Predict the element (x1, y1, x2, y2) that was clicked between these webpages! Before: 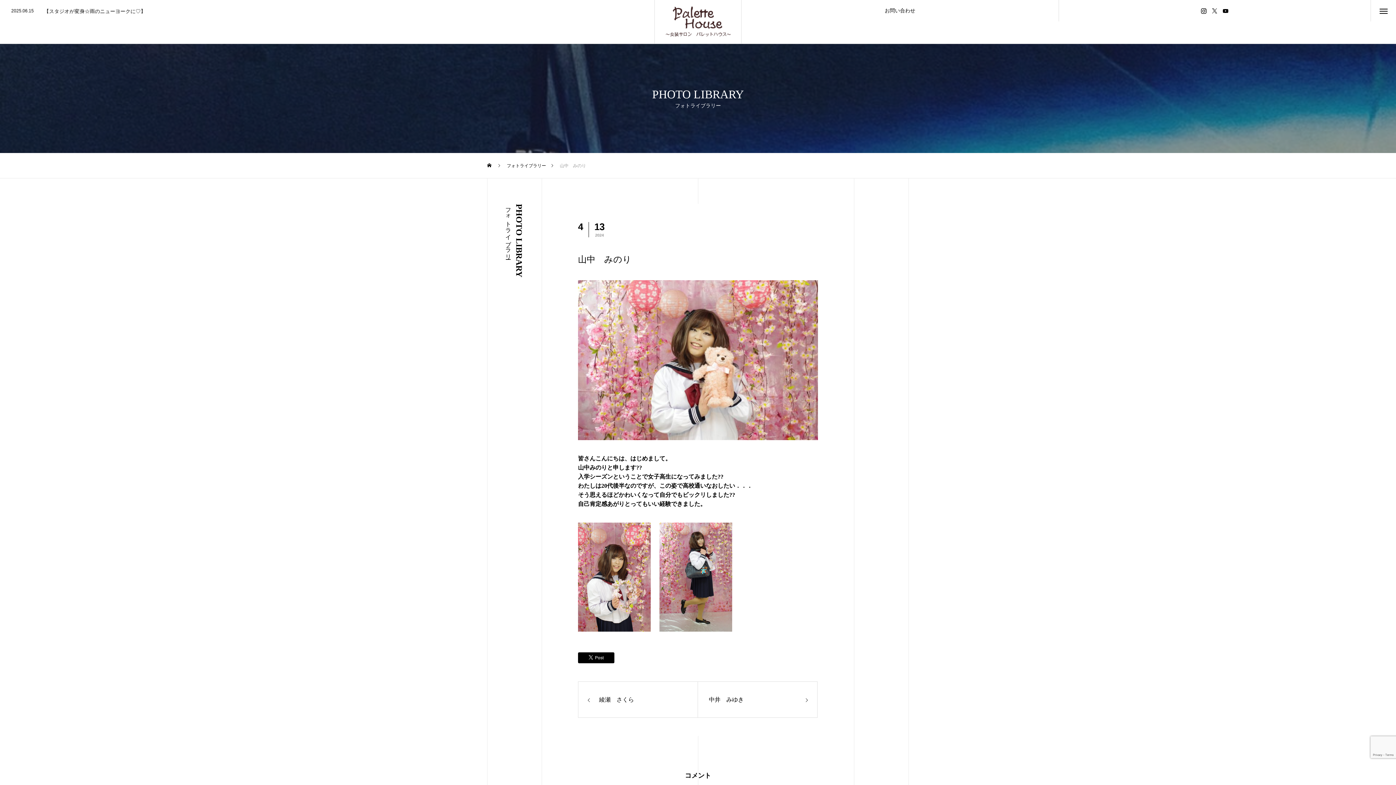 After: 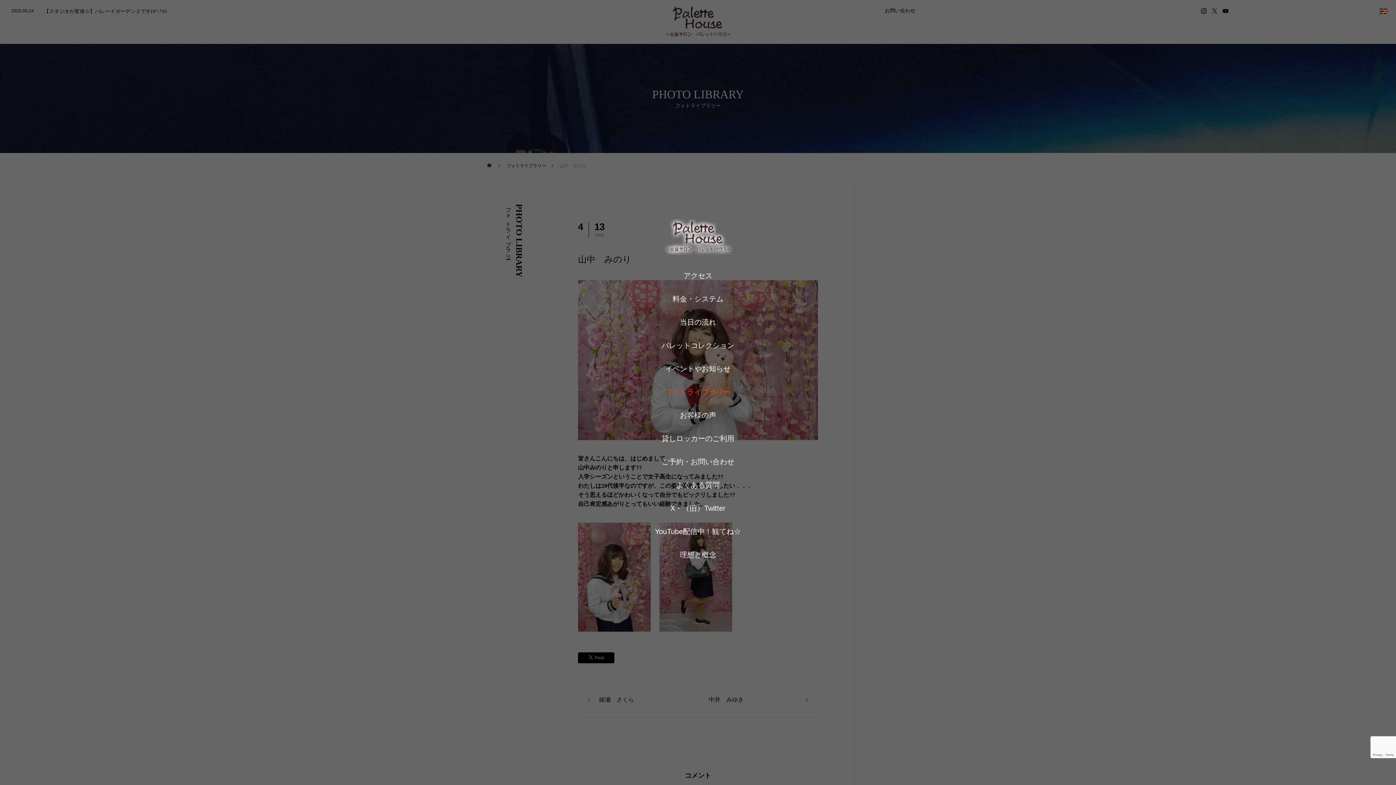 Action: bbox: (1370, 0, 1396, 21)